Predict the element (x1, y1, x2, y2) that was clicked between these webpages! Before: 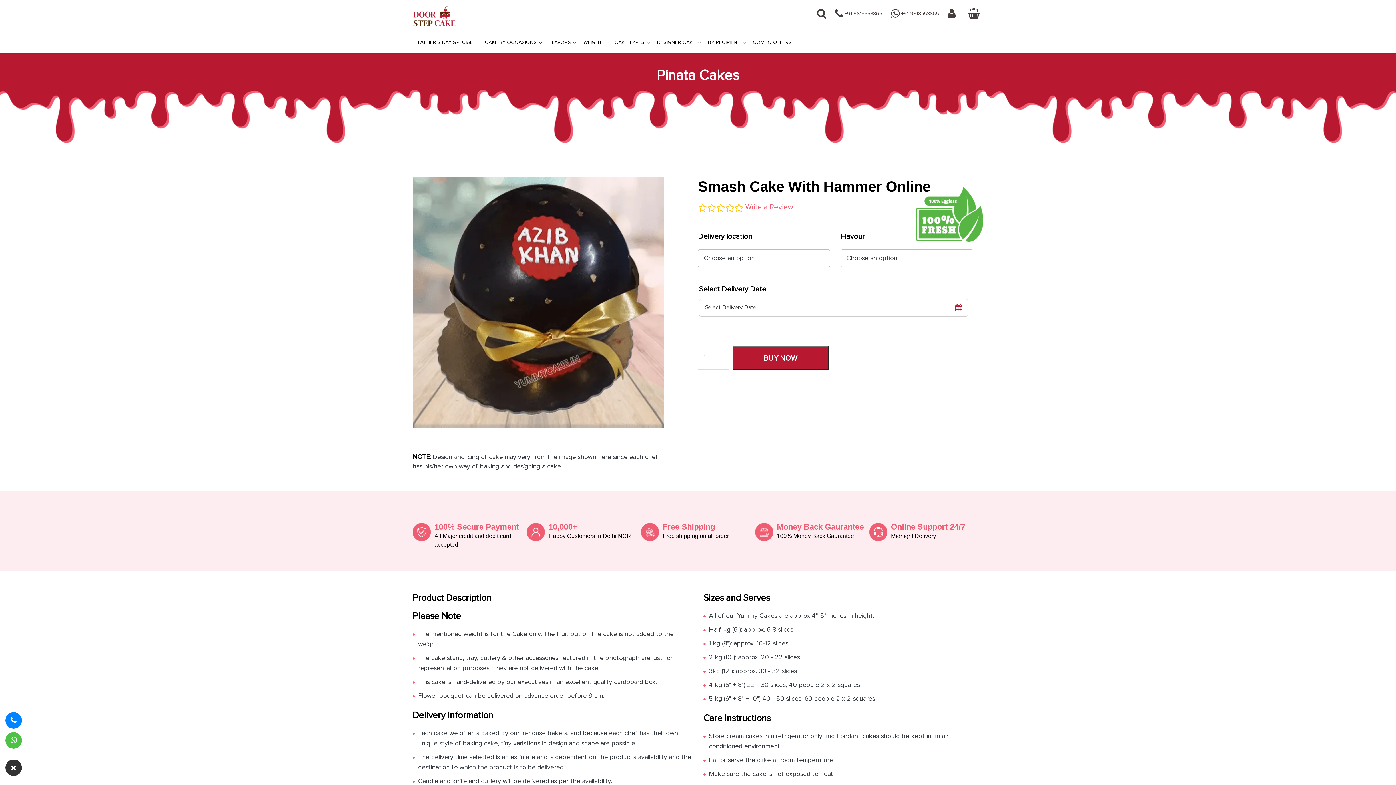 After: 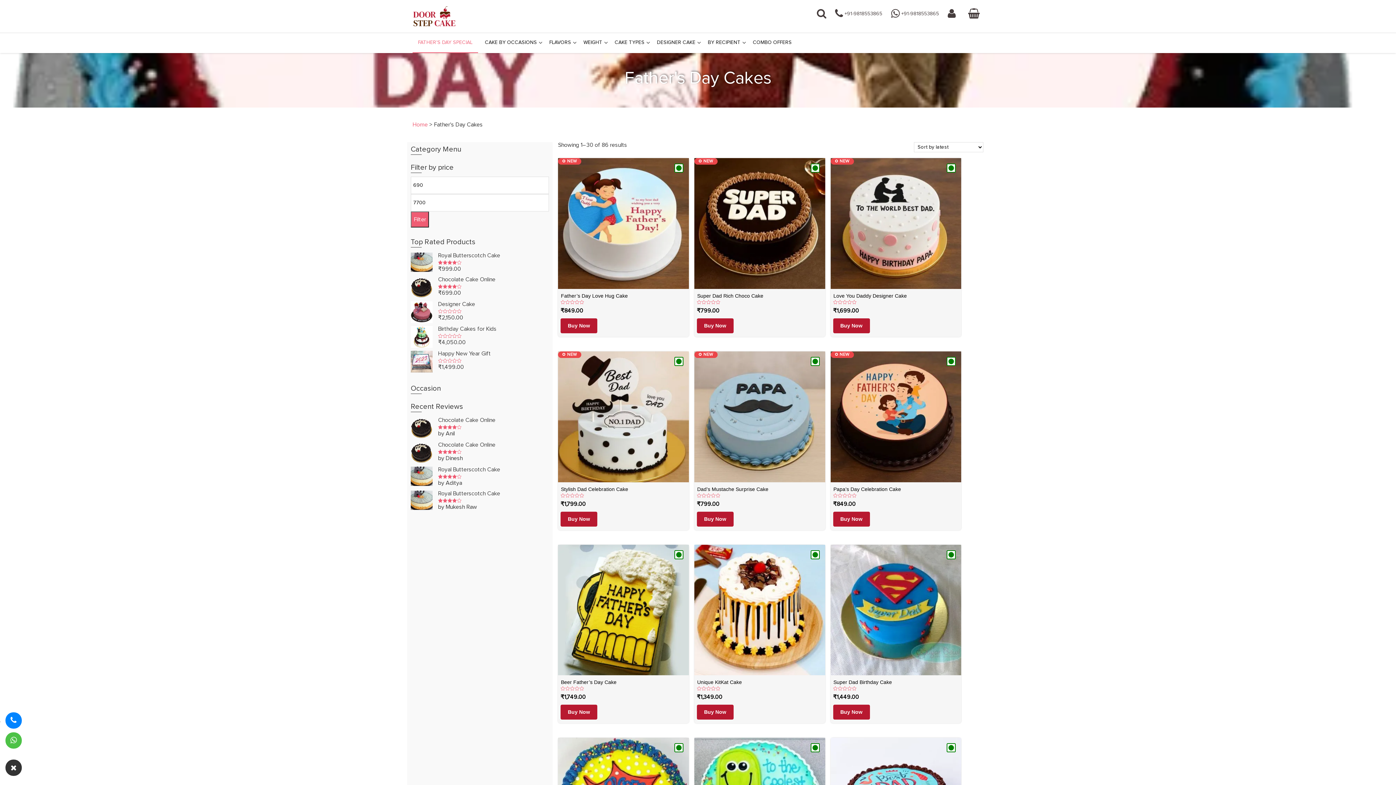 Action: label: FATHER’S DAY SPECIAL bbox: (412, 33, 478, 53)